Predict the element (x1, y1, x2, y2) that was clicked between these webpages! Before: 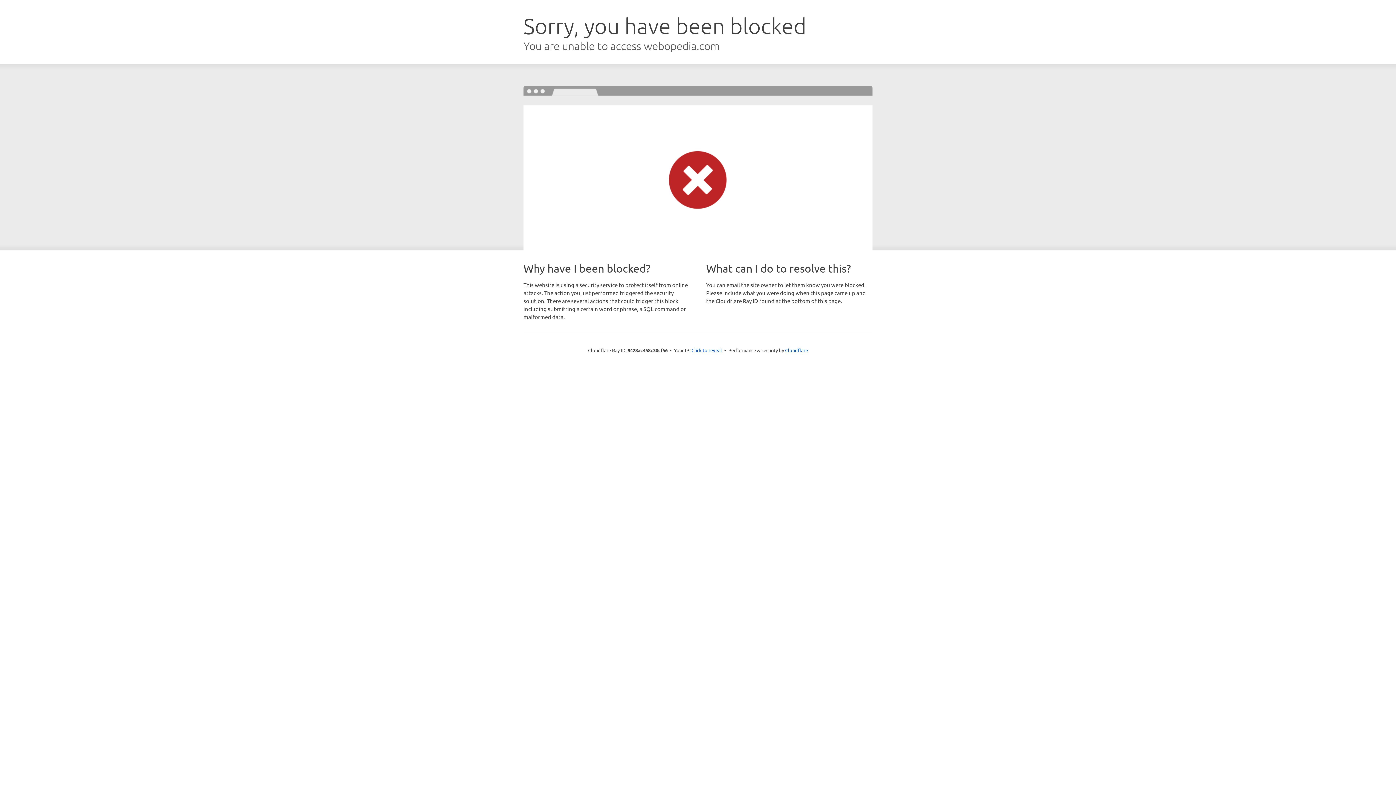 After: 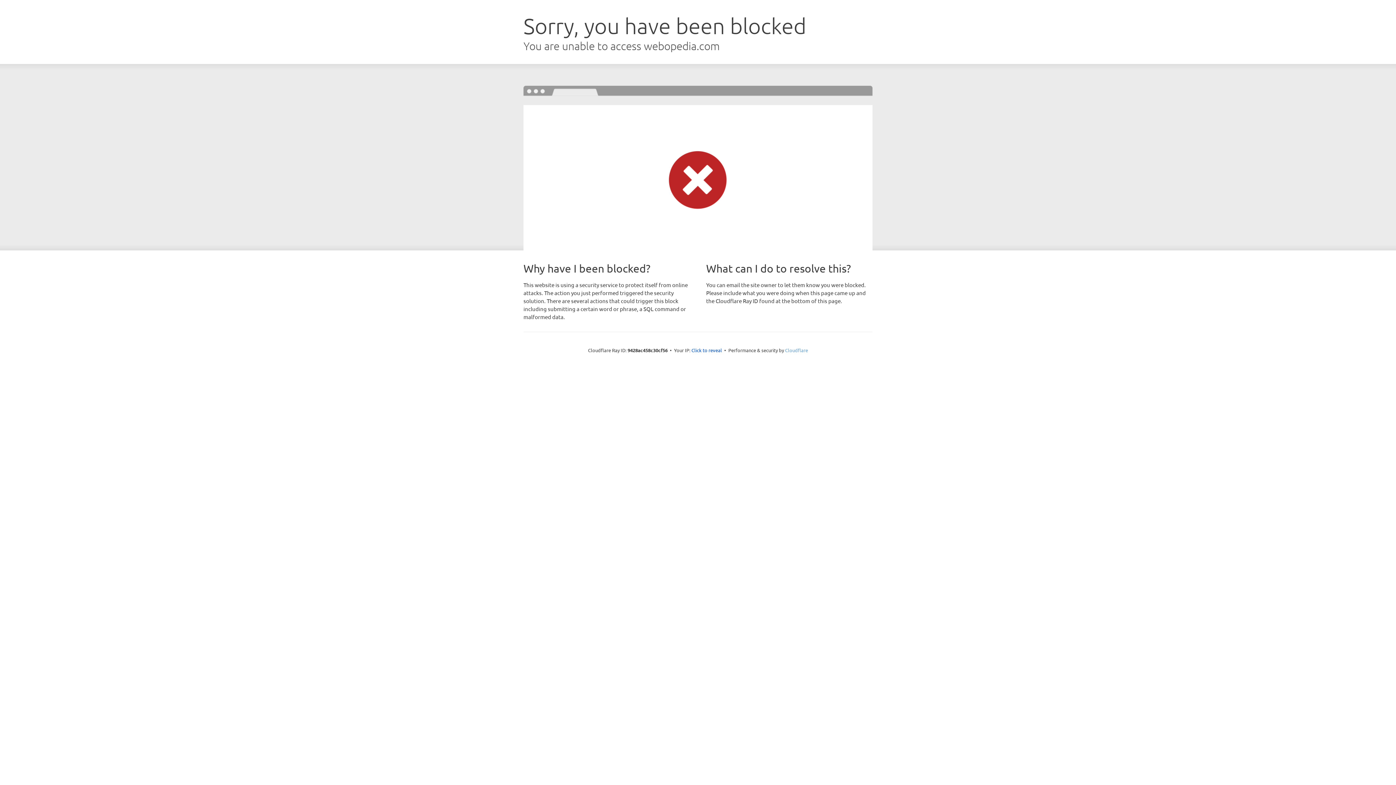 Action: bbox: (785, 347, 808, 353) label: Cloudflare